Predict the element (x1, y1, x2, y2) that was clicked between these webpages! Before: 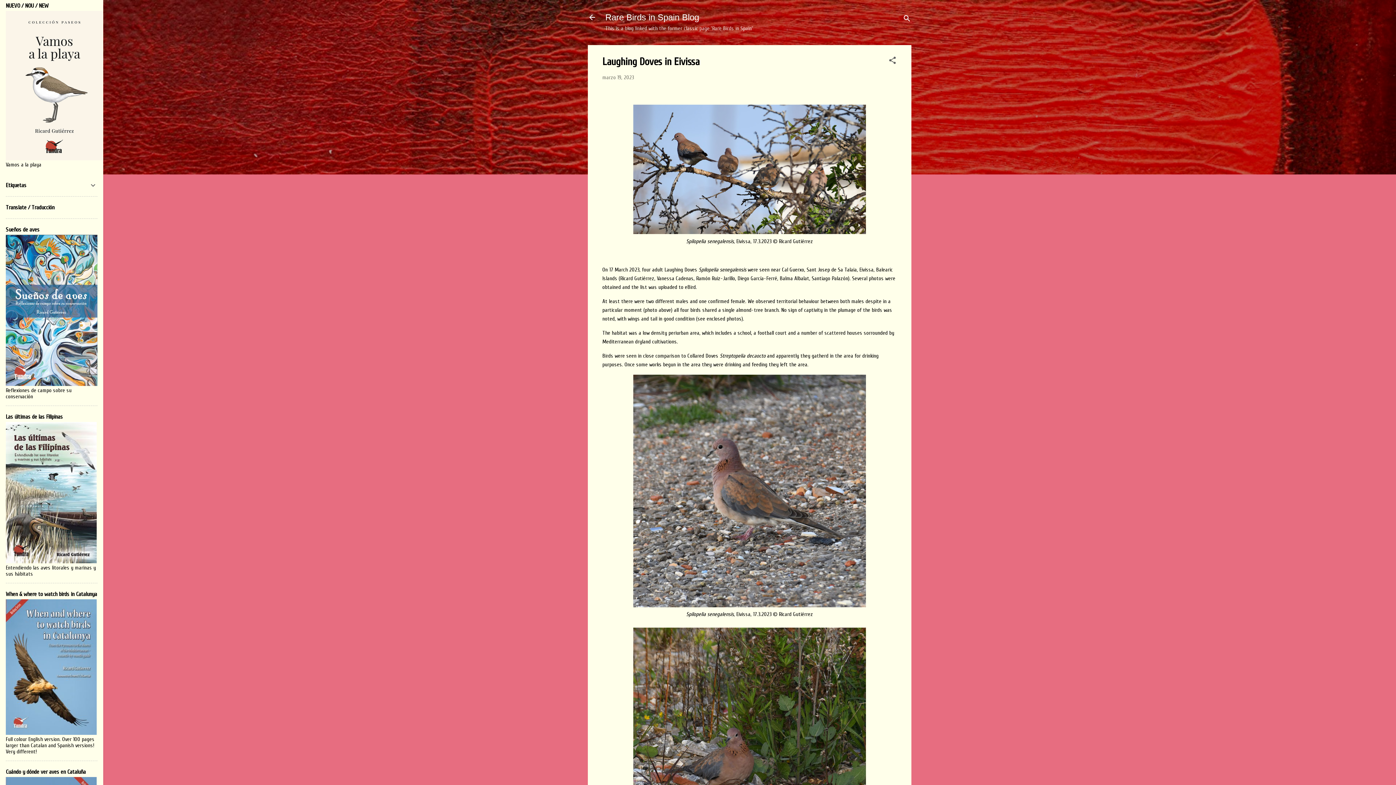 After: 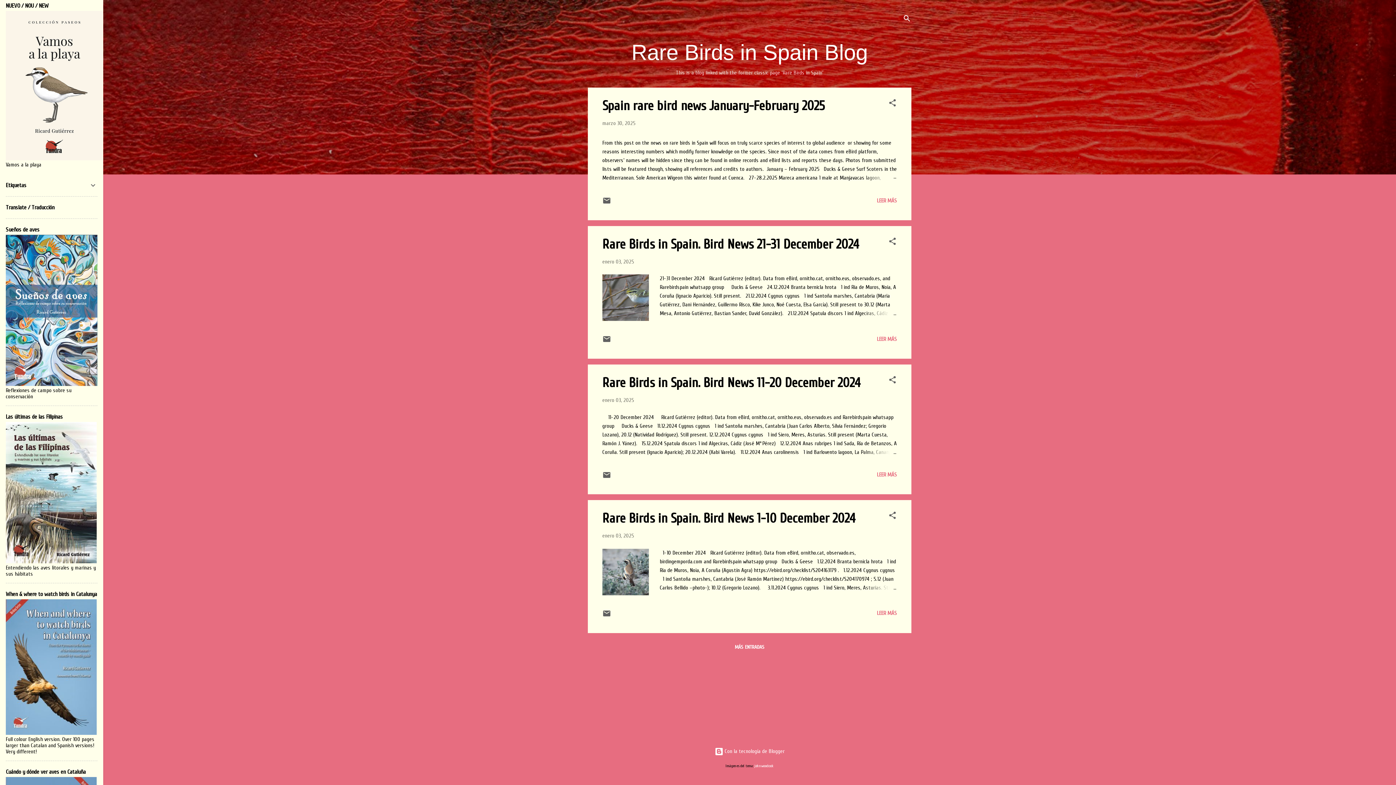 Action: label: Rare Birds in Spain Blog bbox: (605, 12, 699, 22)